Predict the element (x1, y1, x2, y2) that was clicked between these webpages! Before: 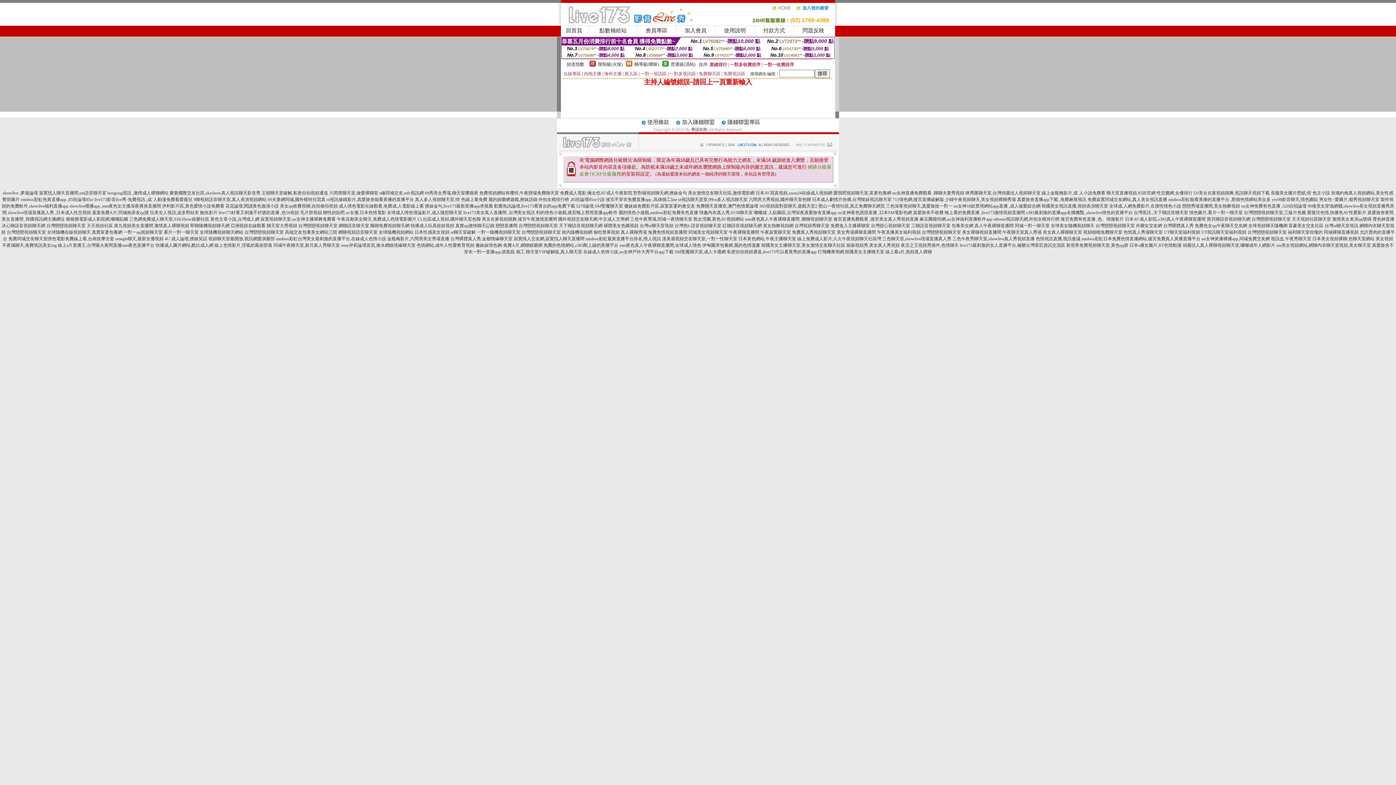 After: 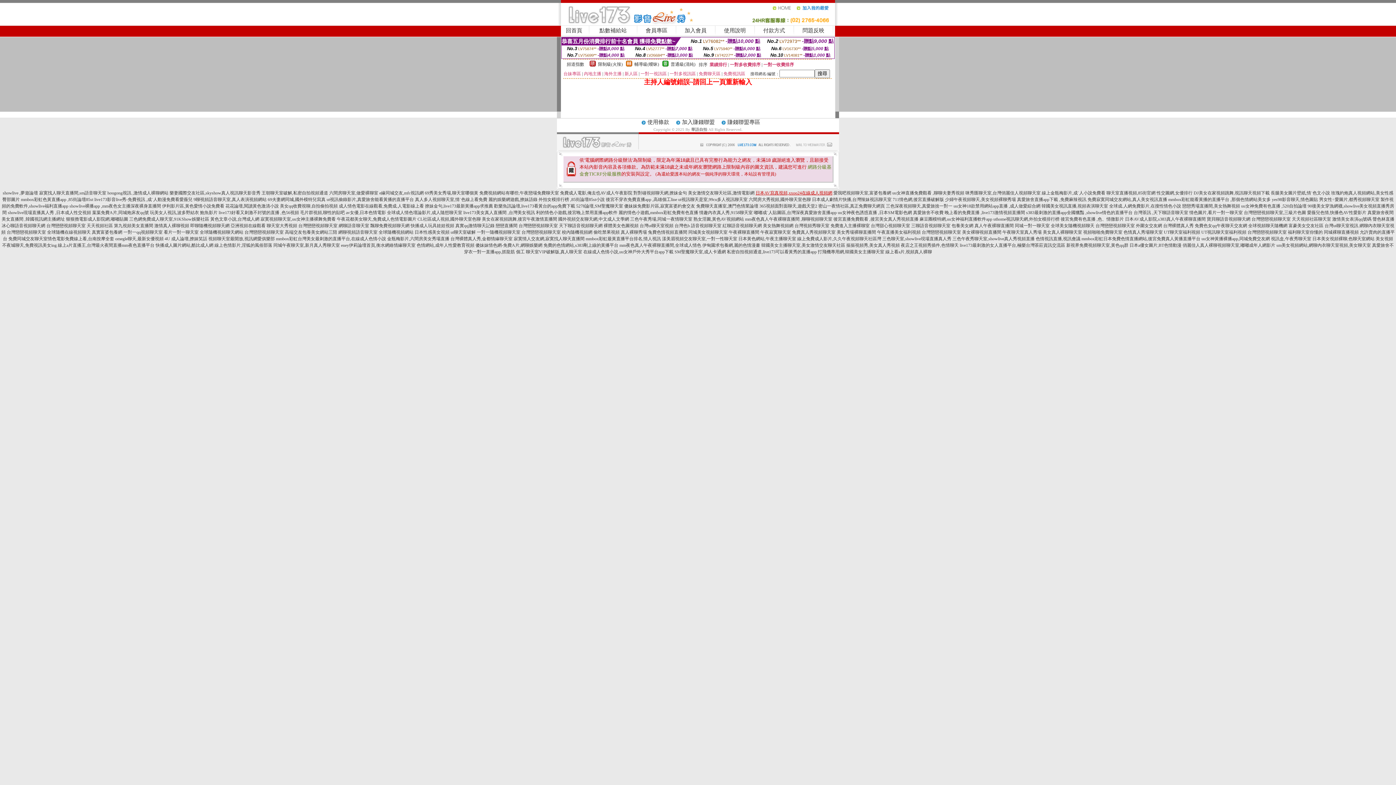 Action: bbox: (755, 190, 832, 195) label: 日本AV寫真視頻,xxoo24在線成人視頻網